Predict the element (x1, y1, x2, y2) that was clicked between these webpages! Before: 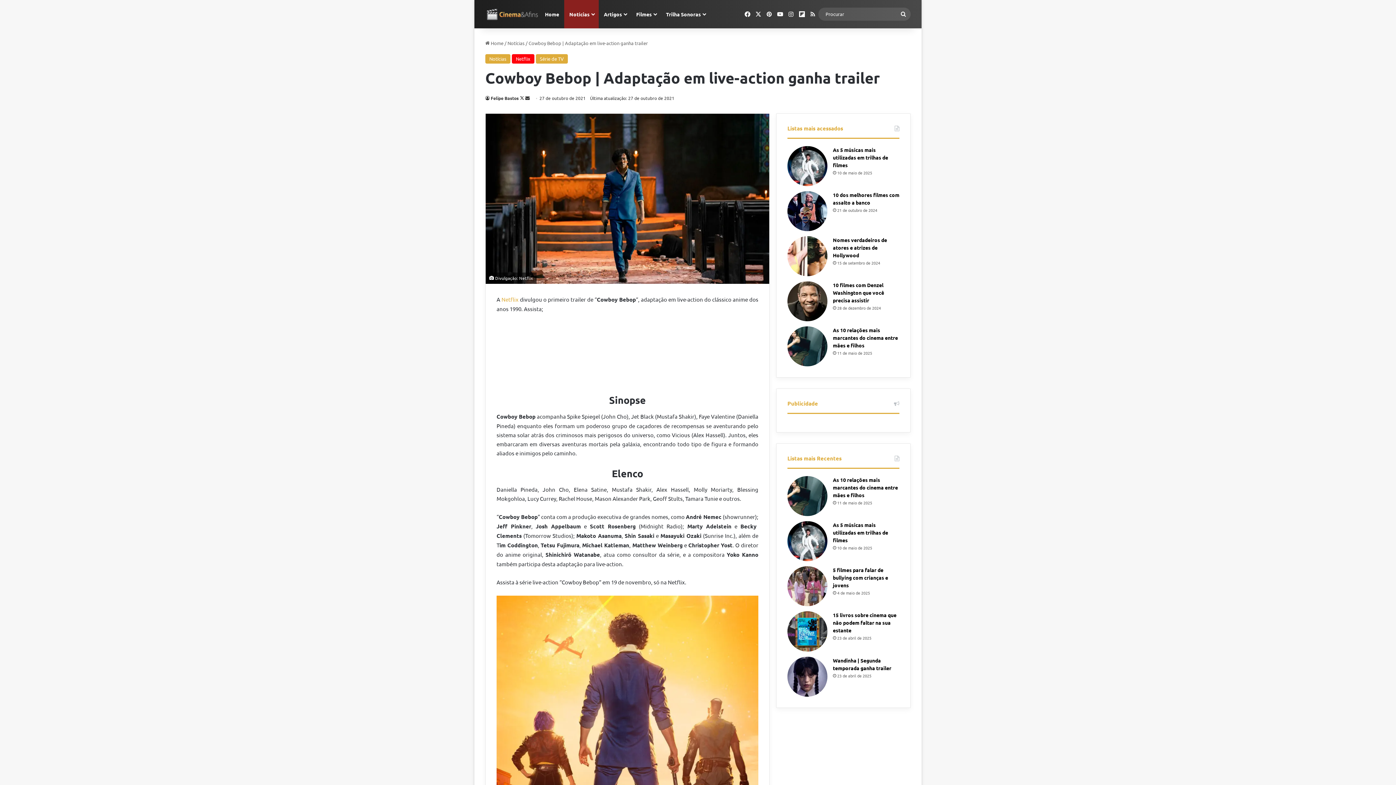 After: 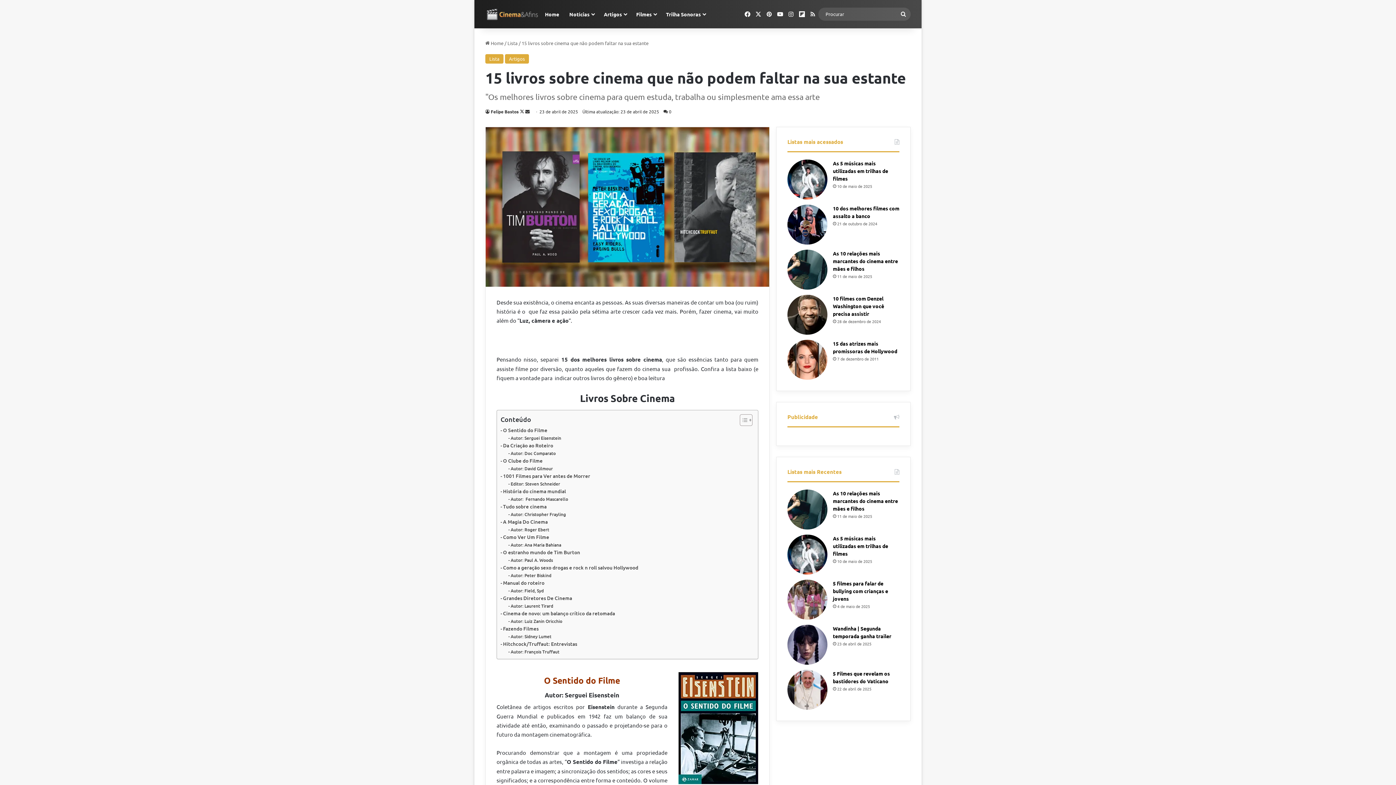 Action: bbox: (787, 611, 827, 651) label: 15 livros sobre cinema que não podem faltar na sua estante